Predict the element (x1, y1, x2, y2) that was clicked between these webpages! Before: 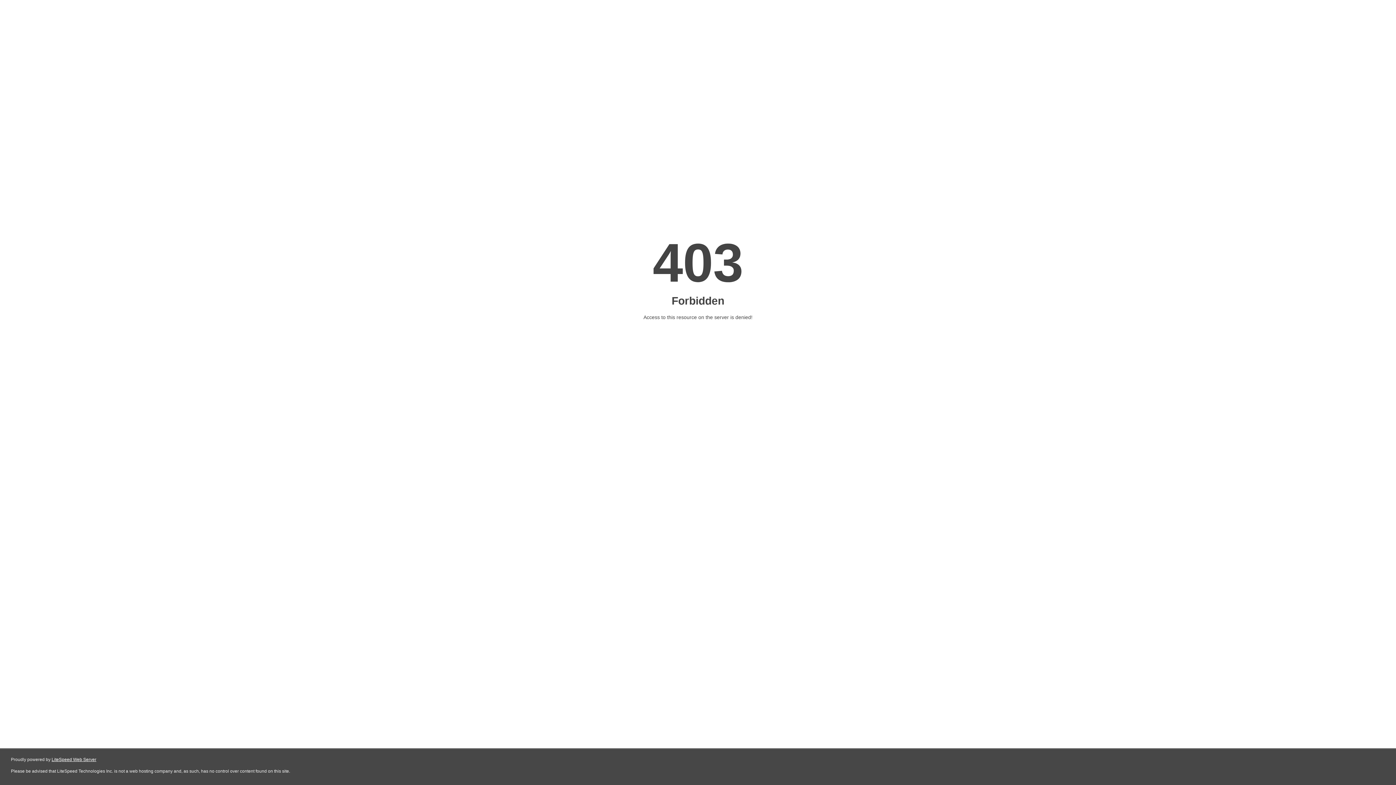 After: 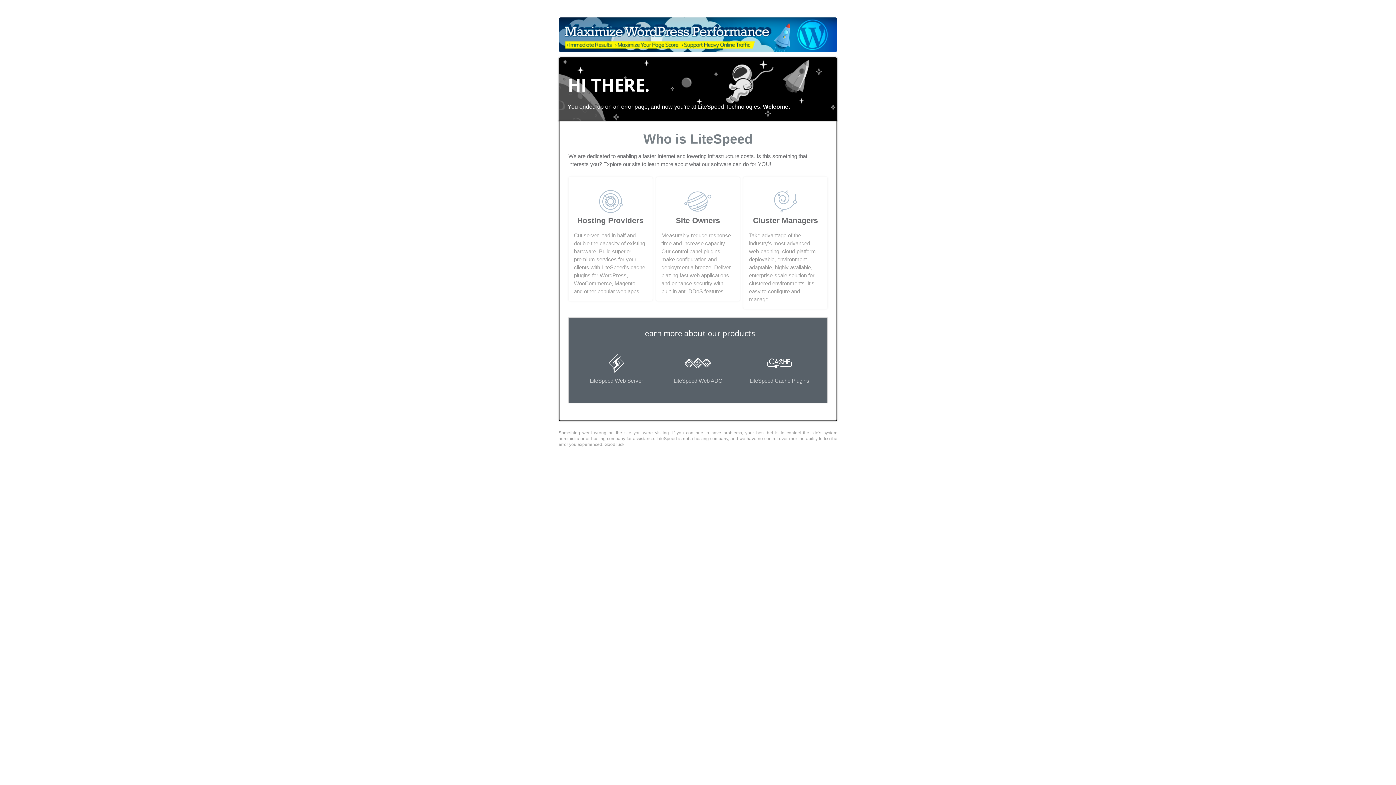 Action: label: LiteSpeed Web Server bbox: (51, 757, 96, 762)